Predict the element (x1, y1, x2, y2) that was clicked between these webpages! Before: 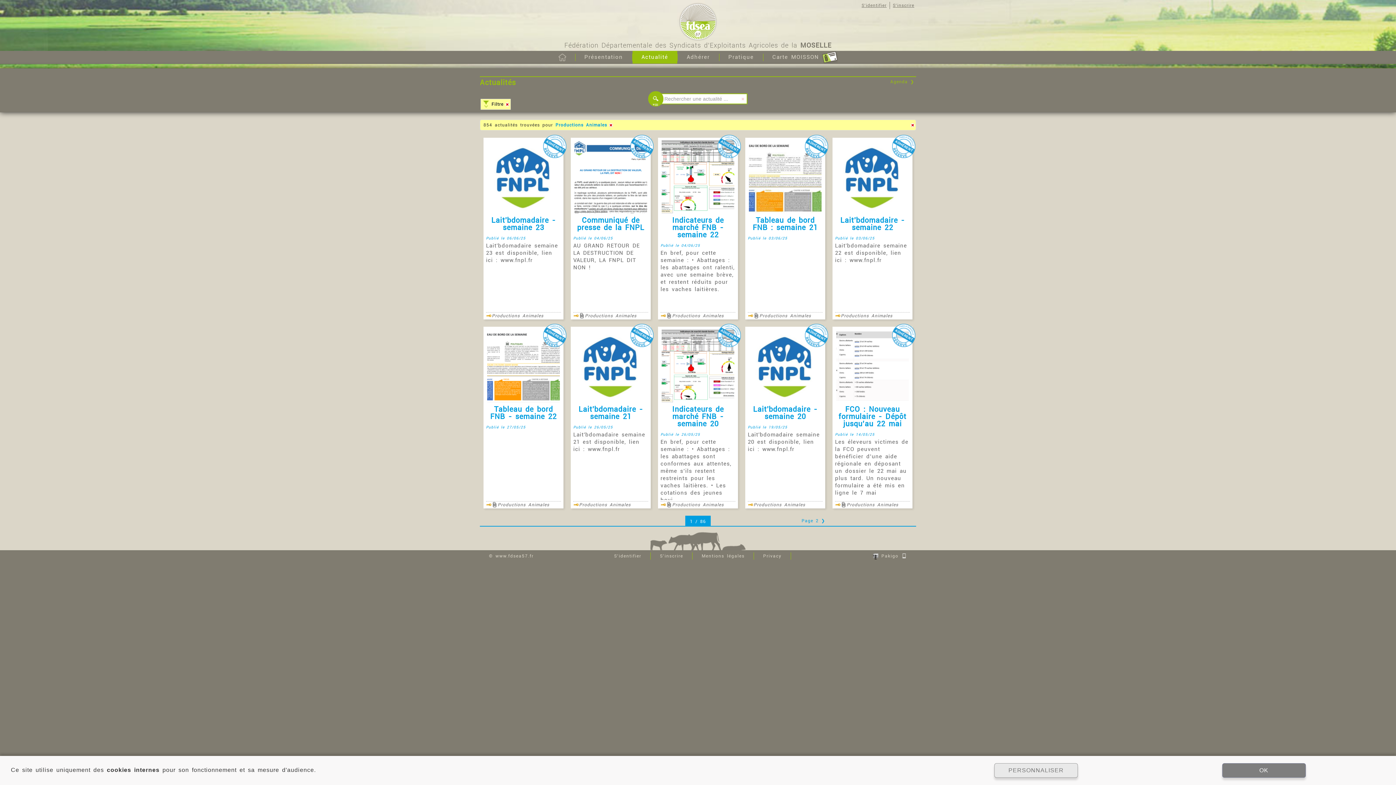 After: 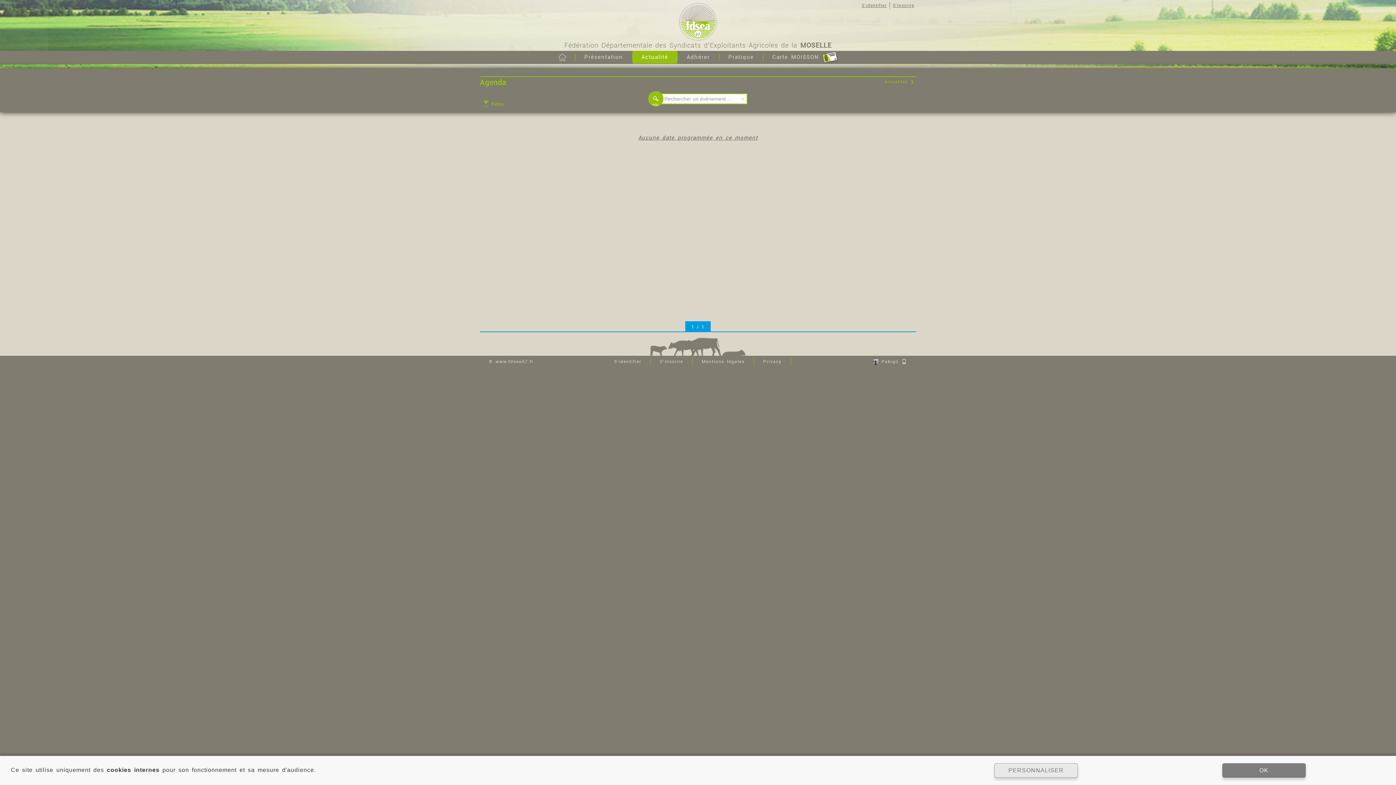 Action: label: Agenda ❯ bbox: (888, 77, 916, 86)